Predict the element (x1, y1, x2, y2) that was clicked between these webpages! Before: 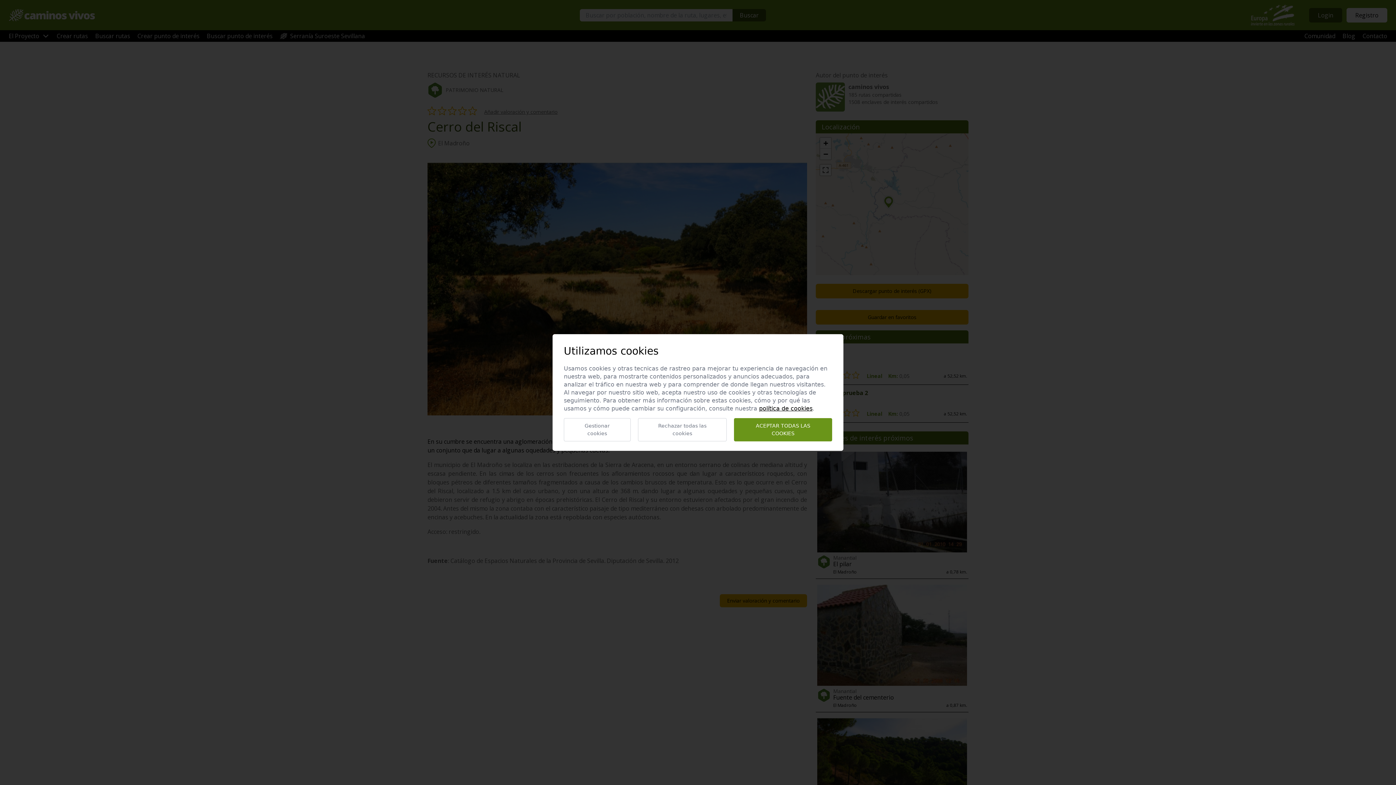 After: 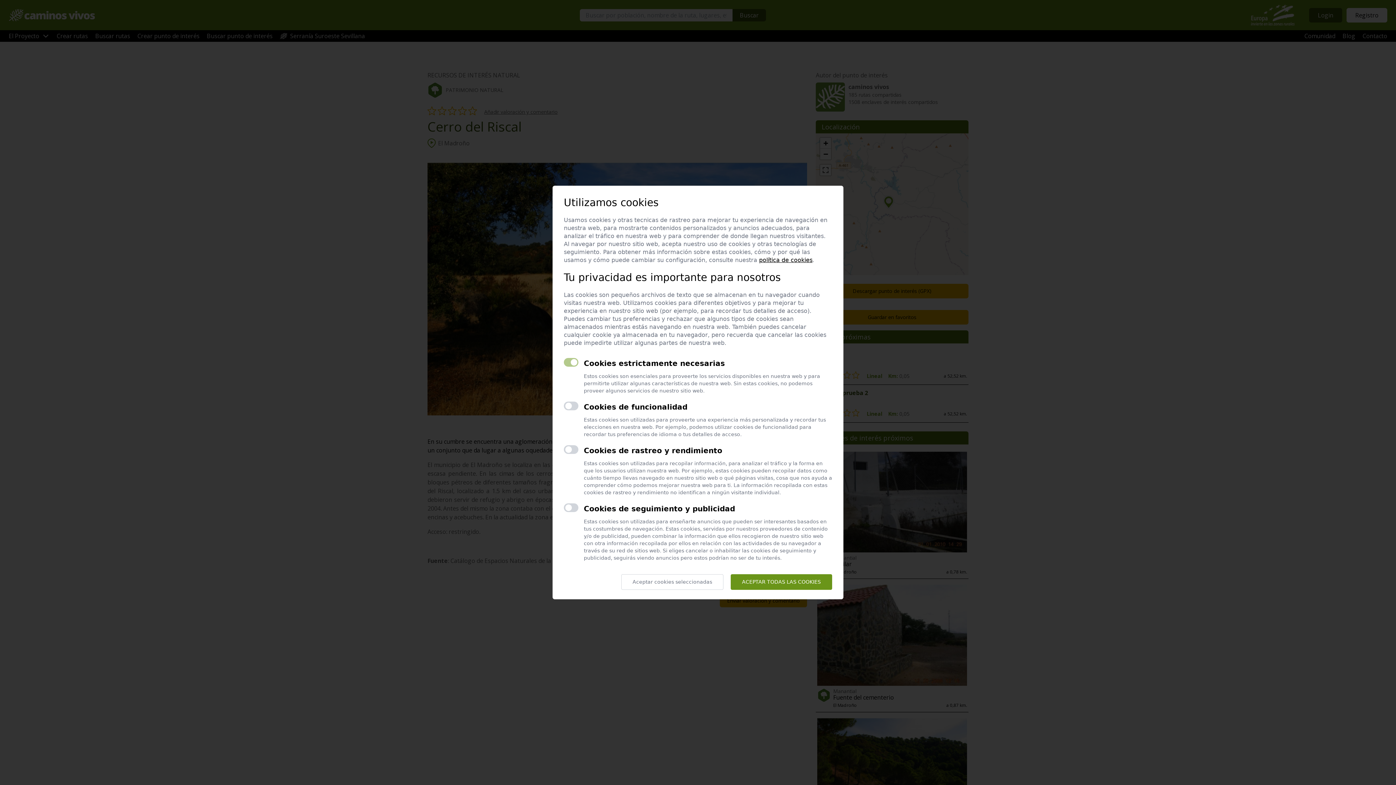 Action: label: Gestionar cookies bbox: (564, 418, 630, 441)